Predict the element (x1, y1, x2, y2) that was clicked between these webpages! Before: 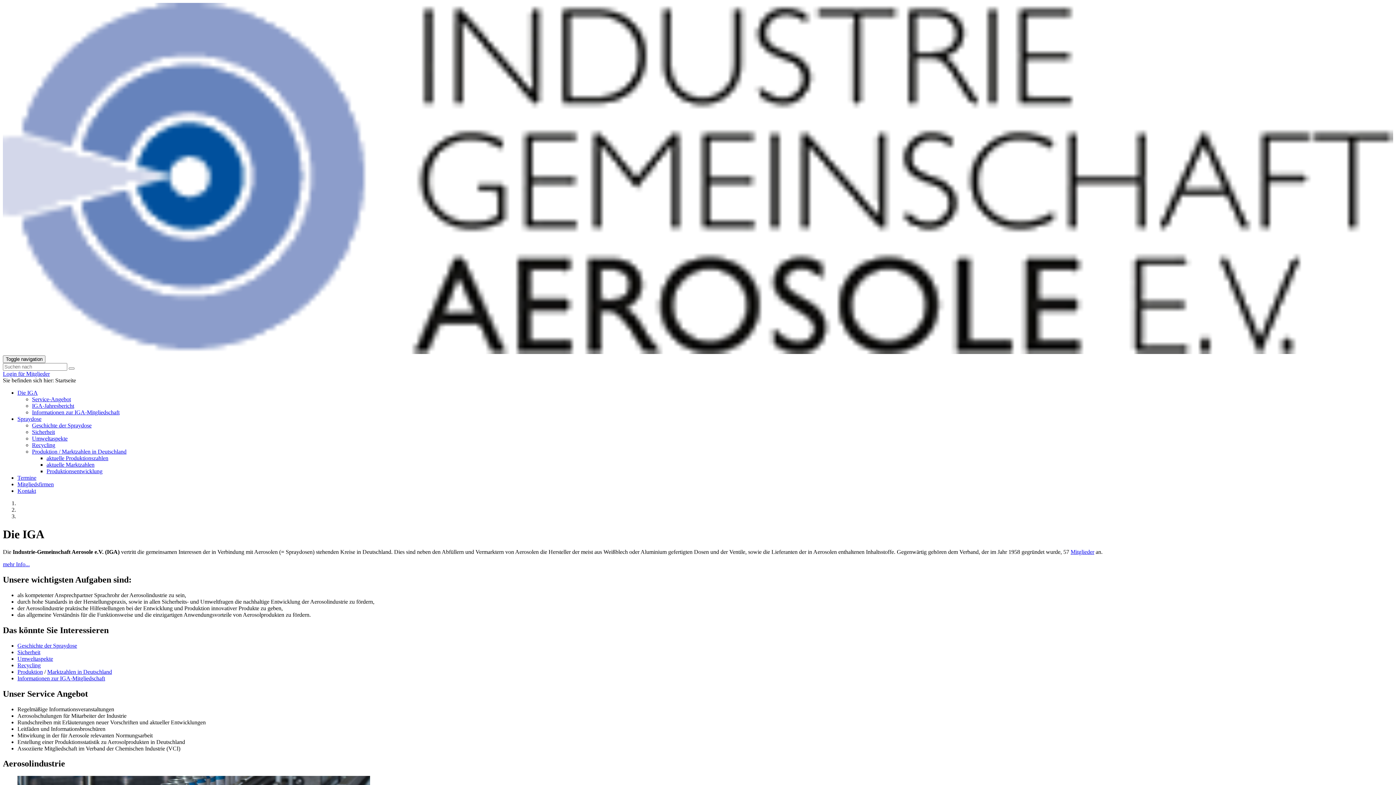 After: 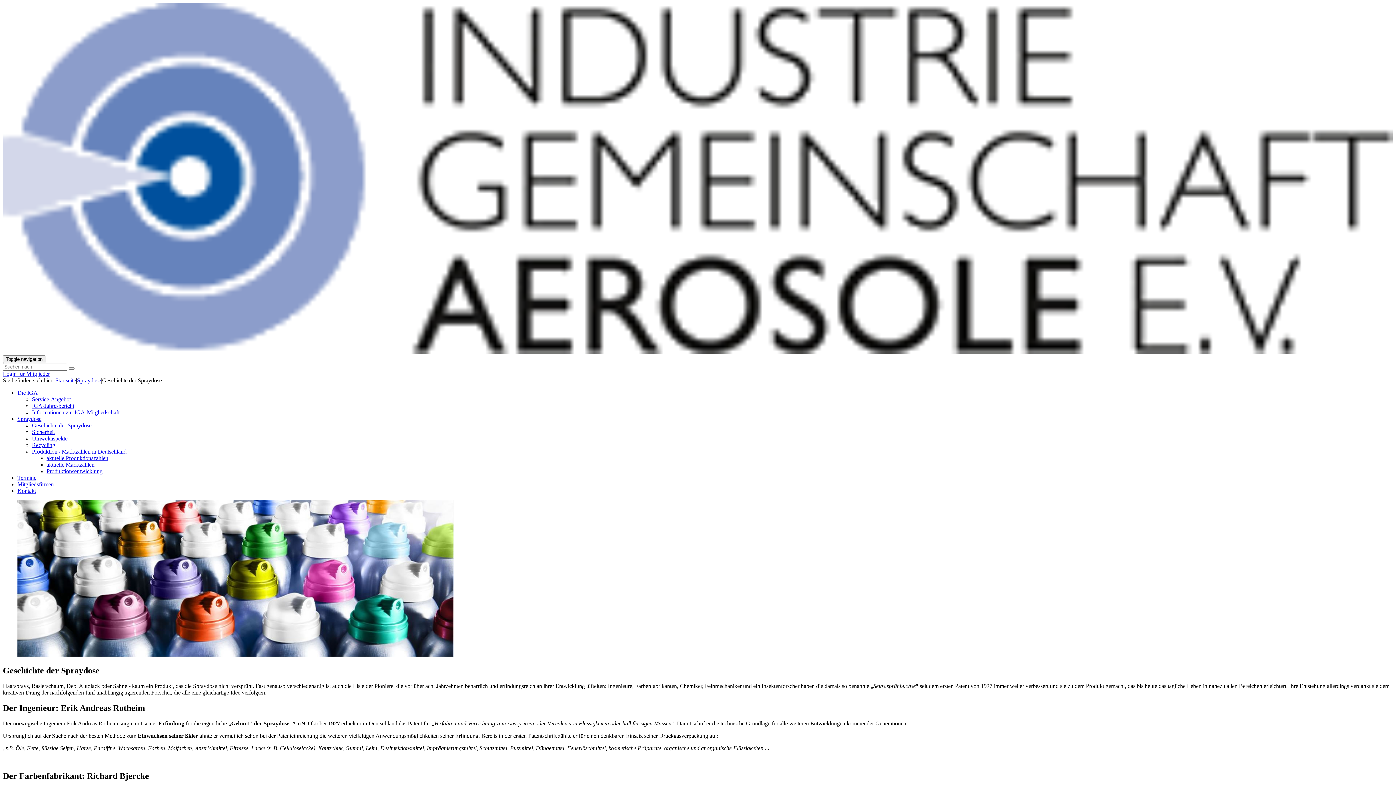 Action: label: Geschichte der Spraydose bbox: (17, 642, 77, 648)